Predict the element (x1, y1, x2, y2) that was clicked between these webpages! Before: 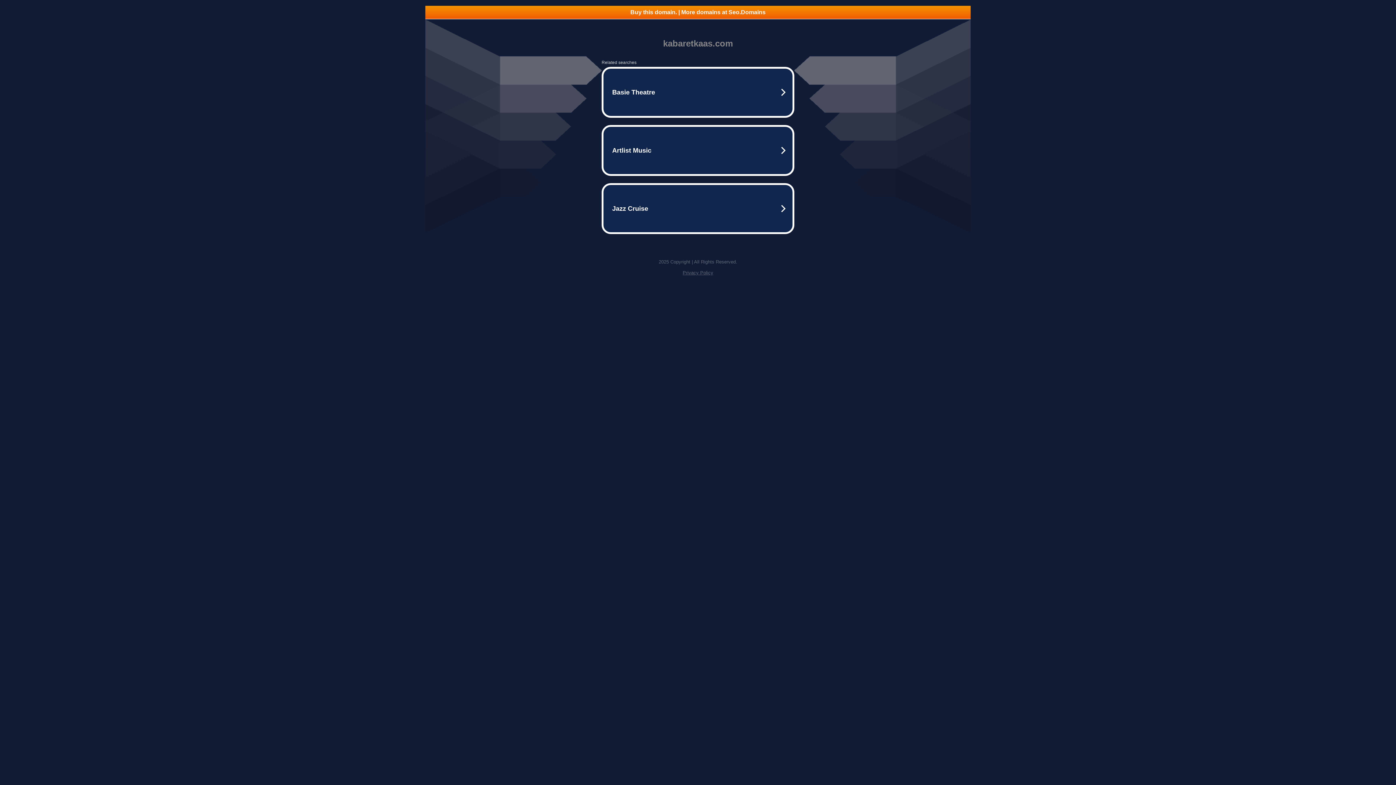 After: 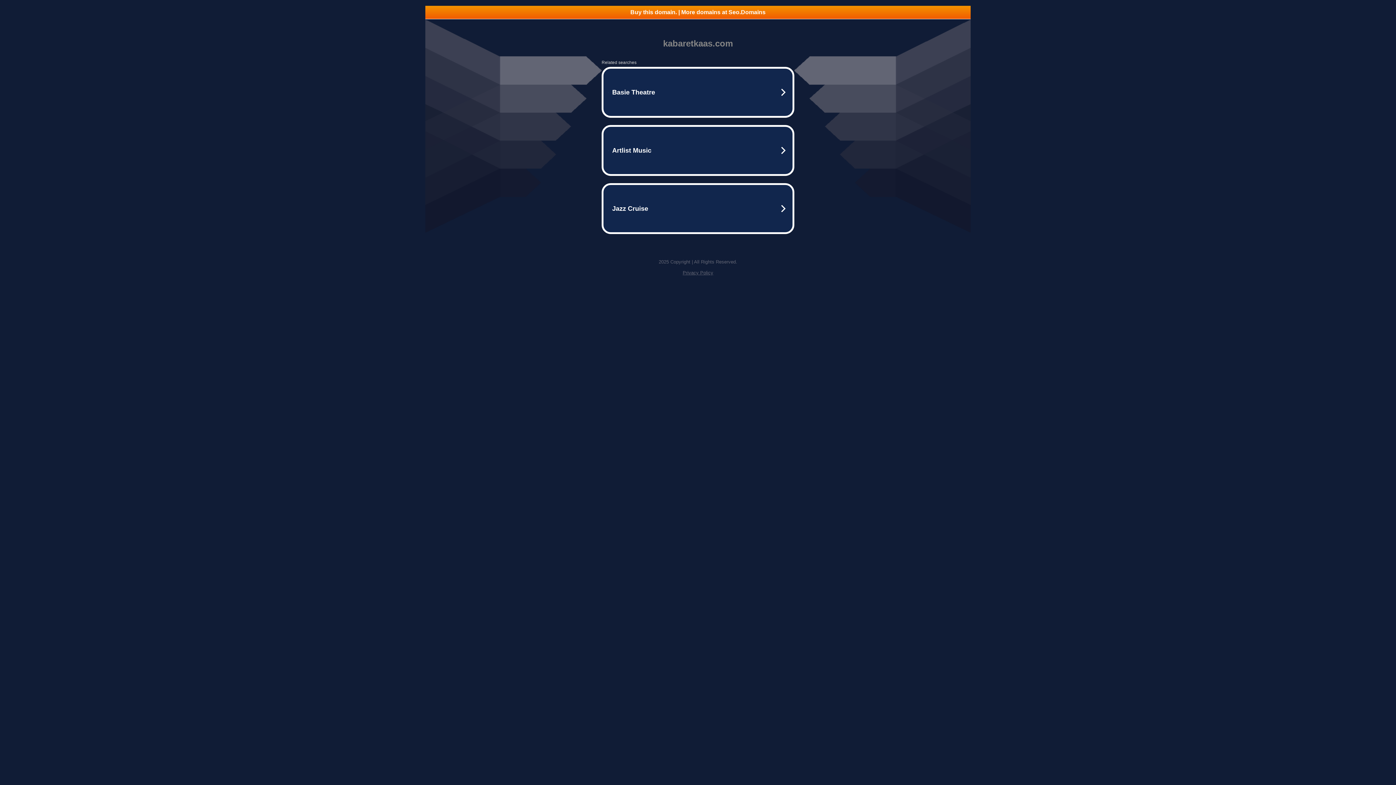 Action: bbox: (425, 5, 970, 18) label: Buy this domain. | More domains at Seo.Domains